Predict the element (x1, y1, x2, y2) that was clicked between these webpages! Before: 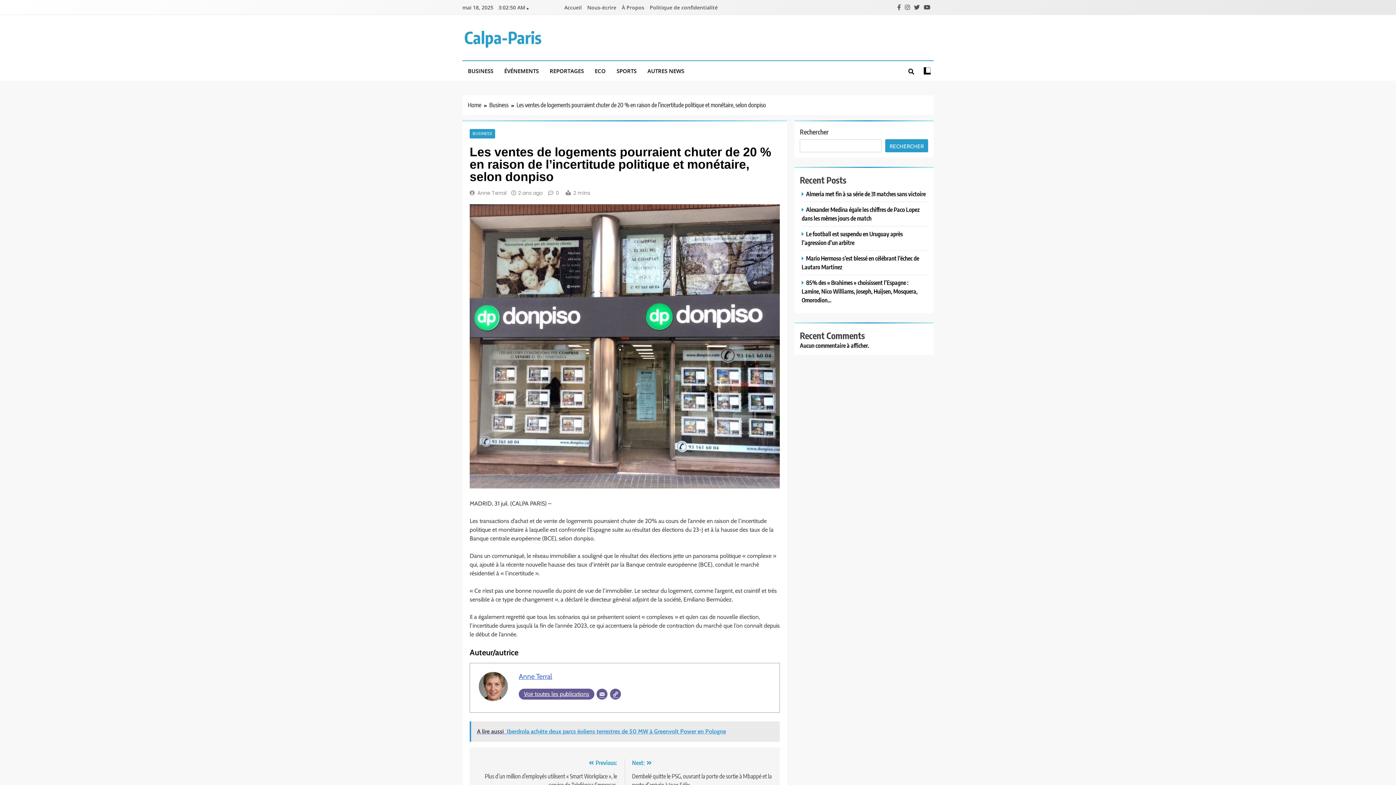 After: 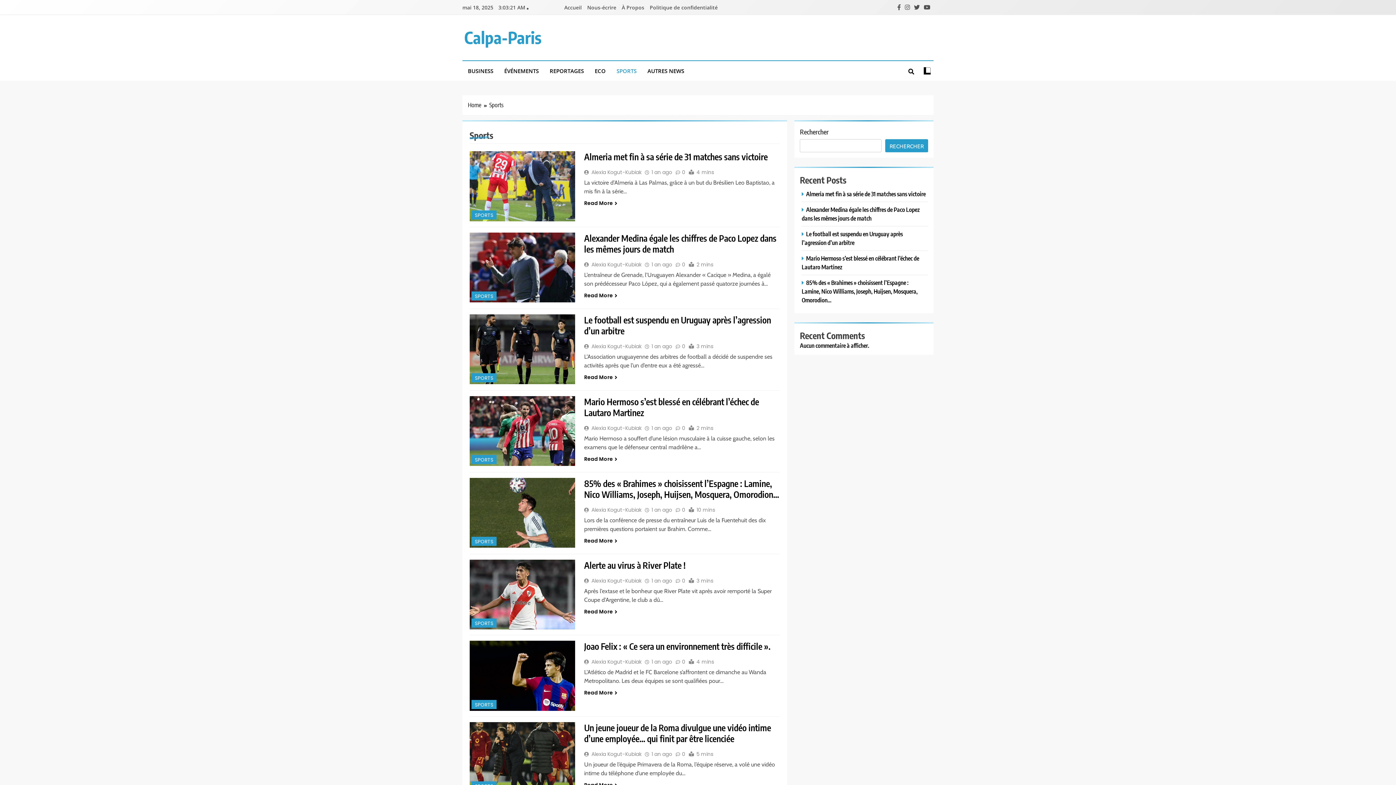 Action: label: SPORTS bbox: (611, 61, 642, 80)